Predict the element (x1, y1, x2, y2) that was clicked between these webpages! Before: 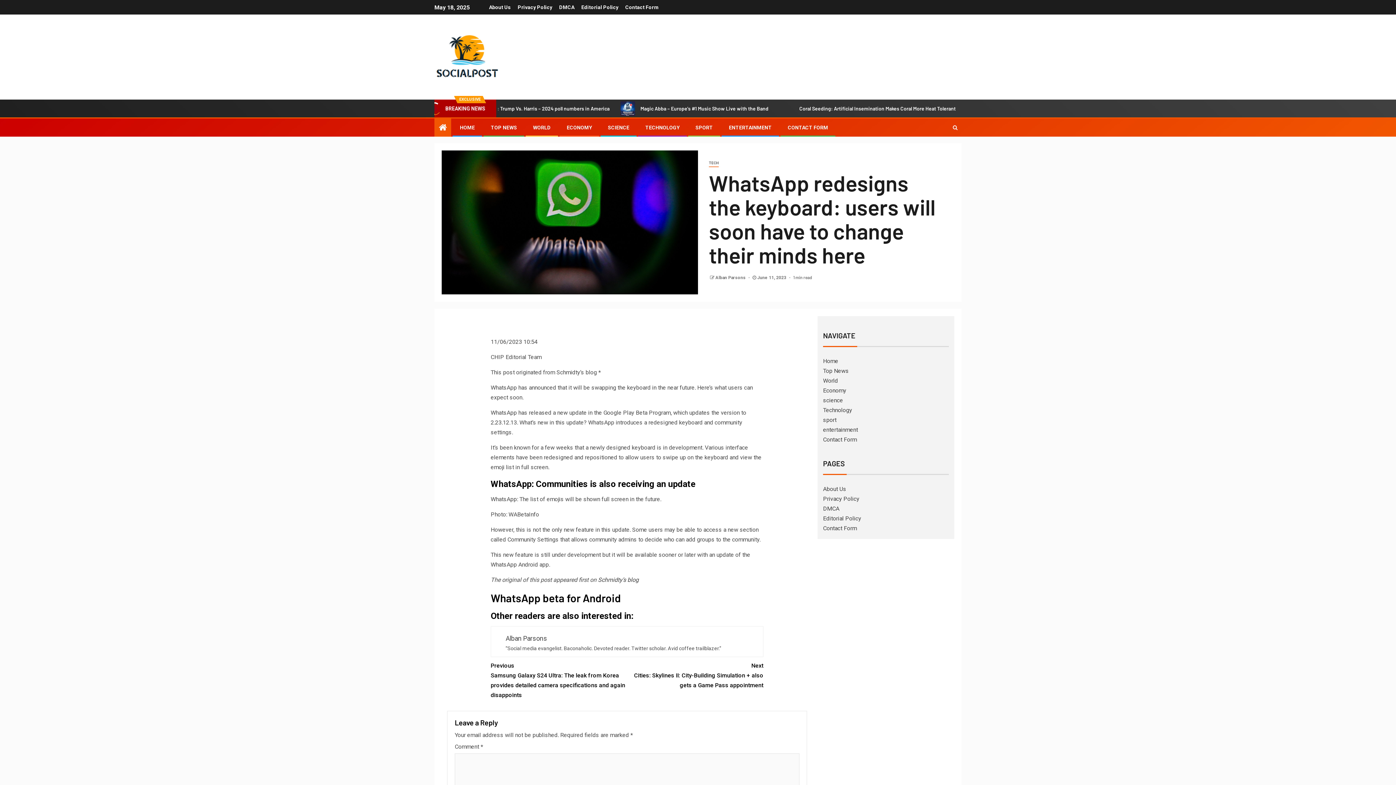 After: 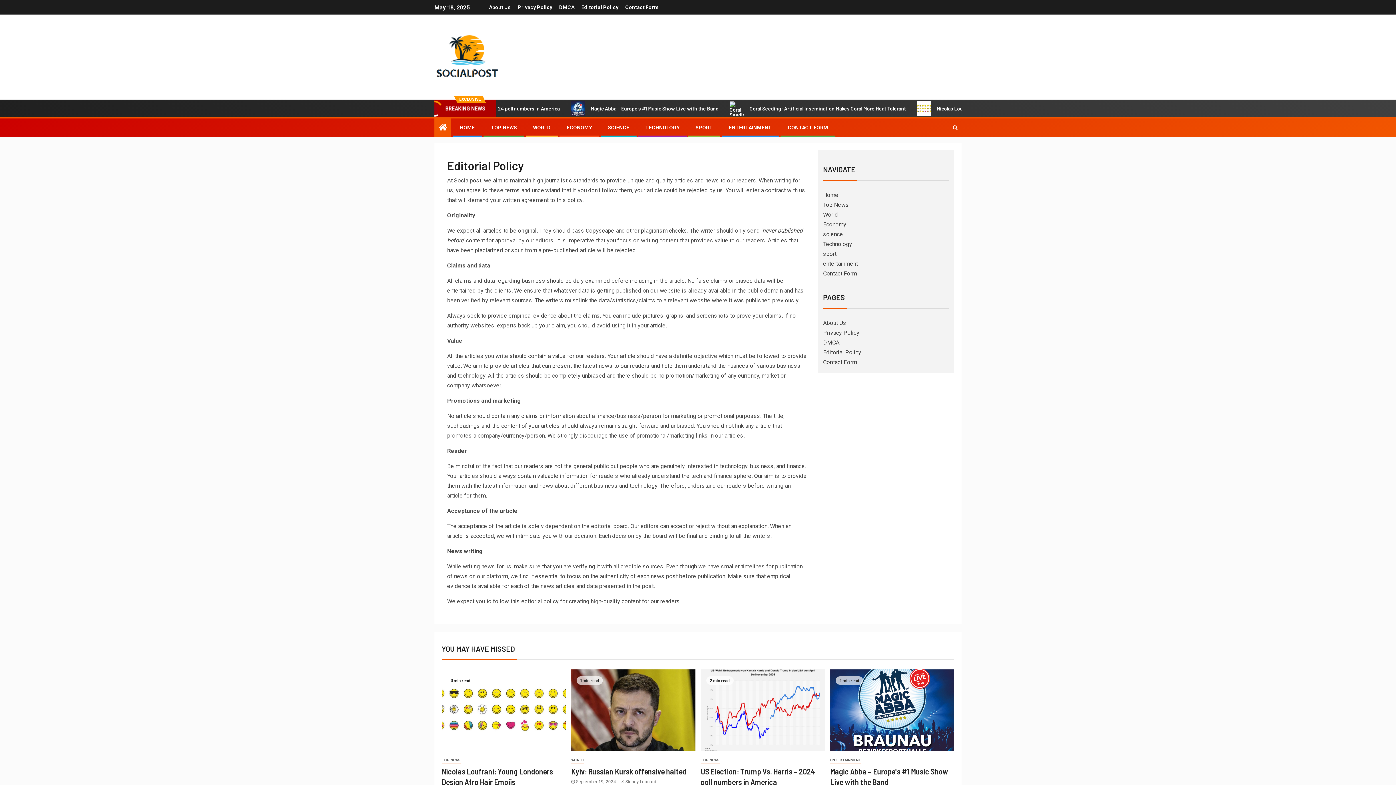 Action: label: Editorial Policy bbox: (823, 515, 861, 522)